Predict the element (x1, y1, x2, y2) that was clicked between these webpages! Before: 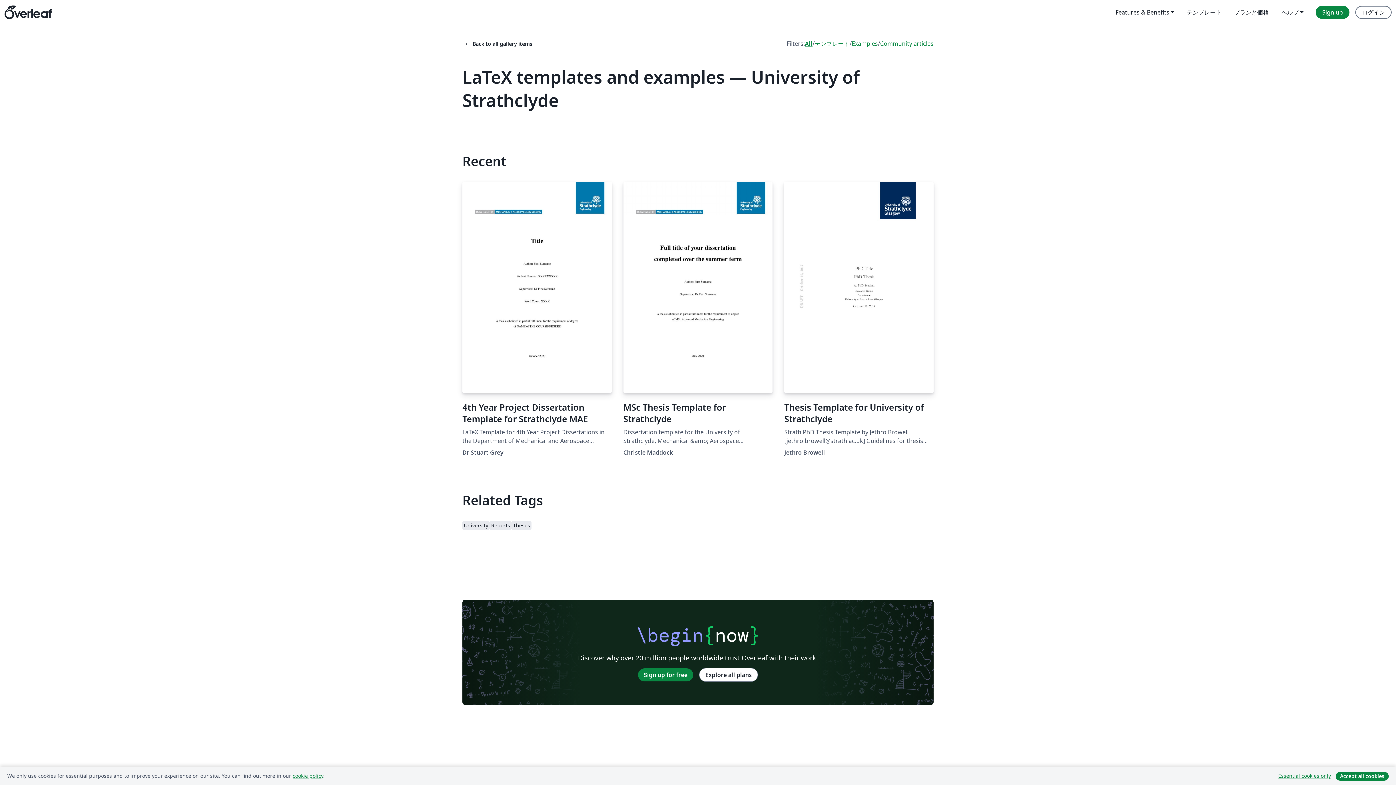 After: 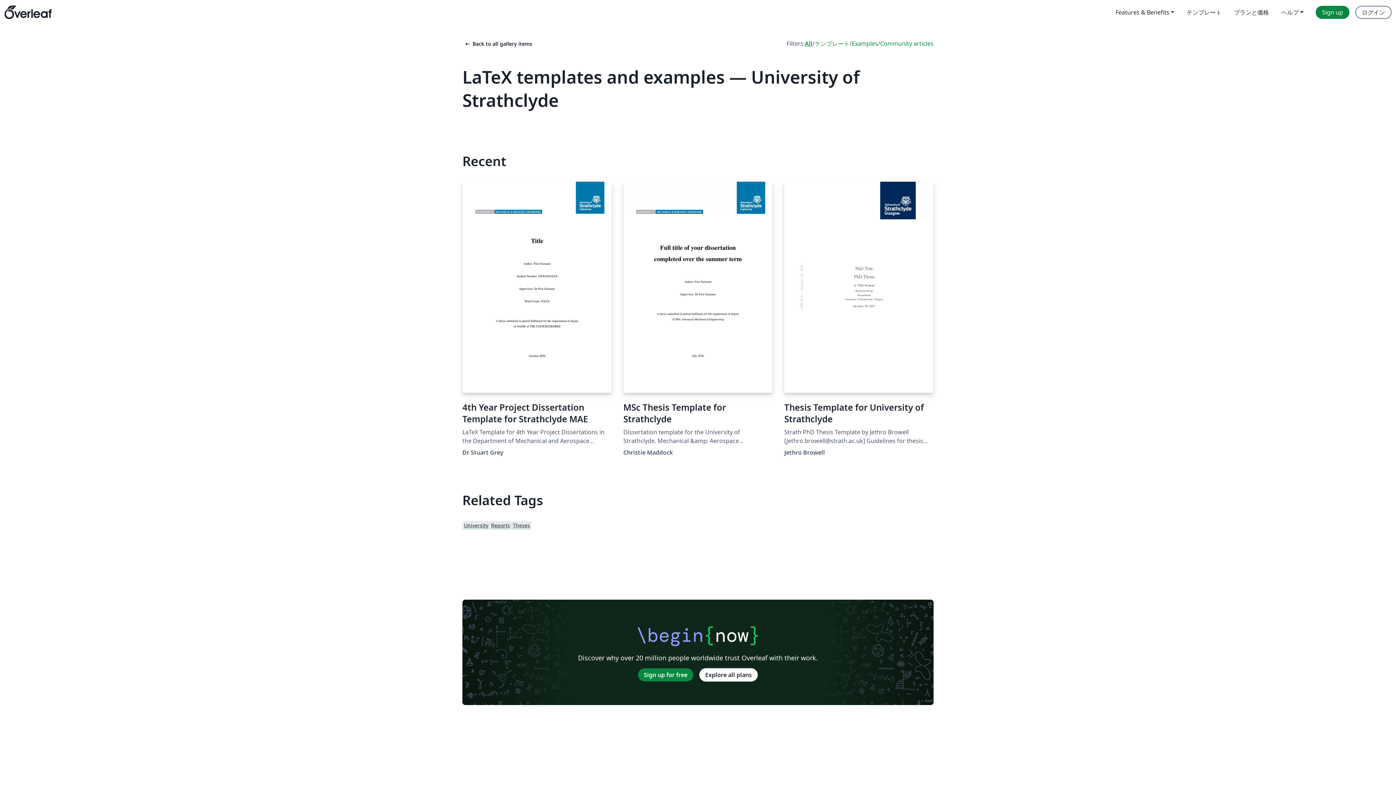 Action: label: Essential cookies only bbox: (1273, 771, 1336, 781)